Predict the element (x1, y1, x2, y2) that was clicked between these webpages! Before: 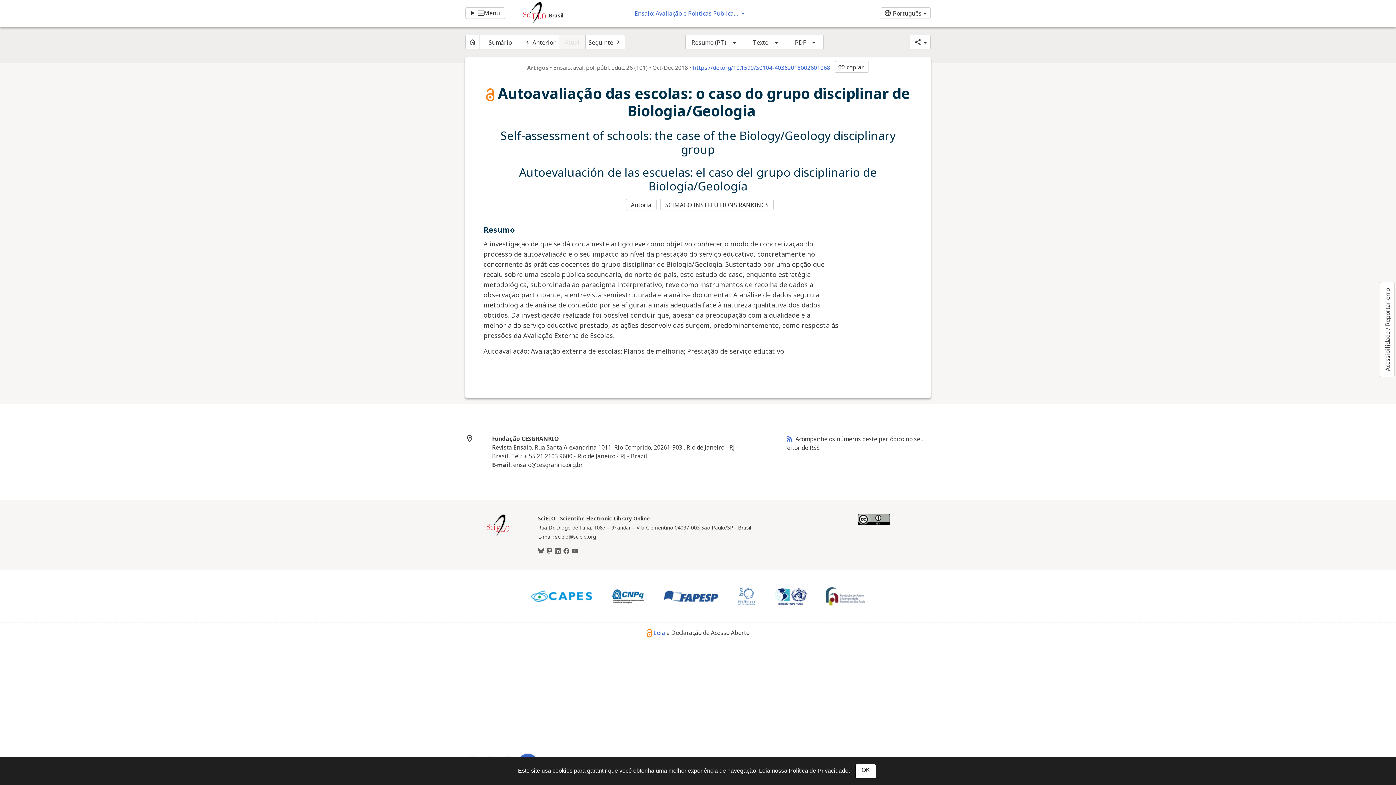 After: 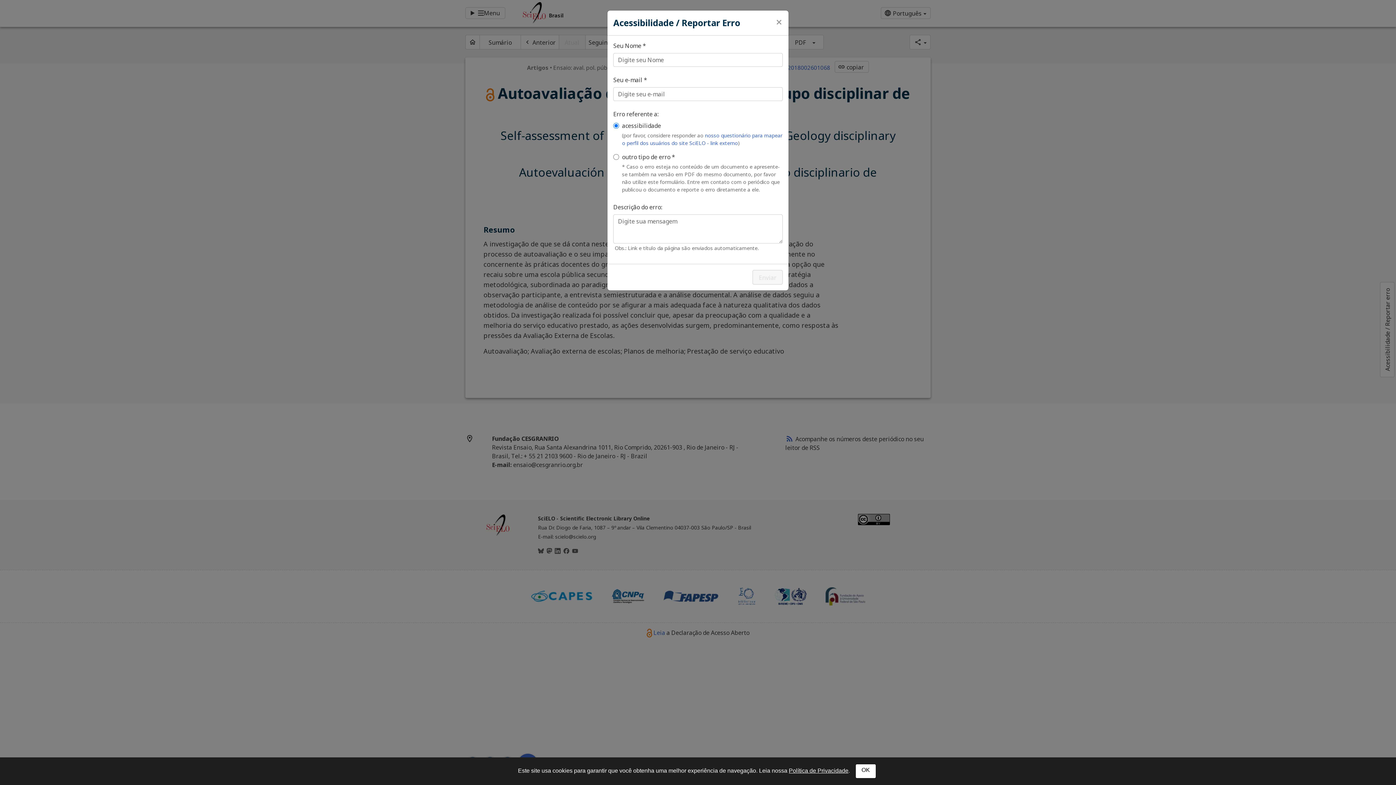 Action: bbox: (1380, 282, 1394, 377) label: Acessibilidade / Reportar erro